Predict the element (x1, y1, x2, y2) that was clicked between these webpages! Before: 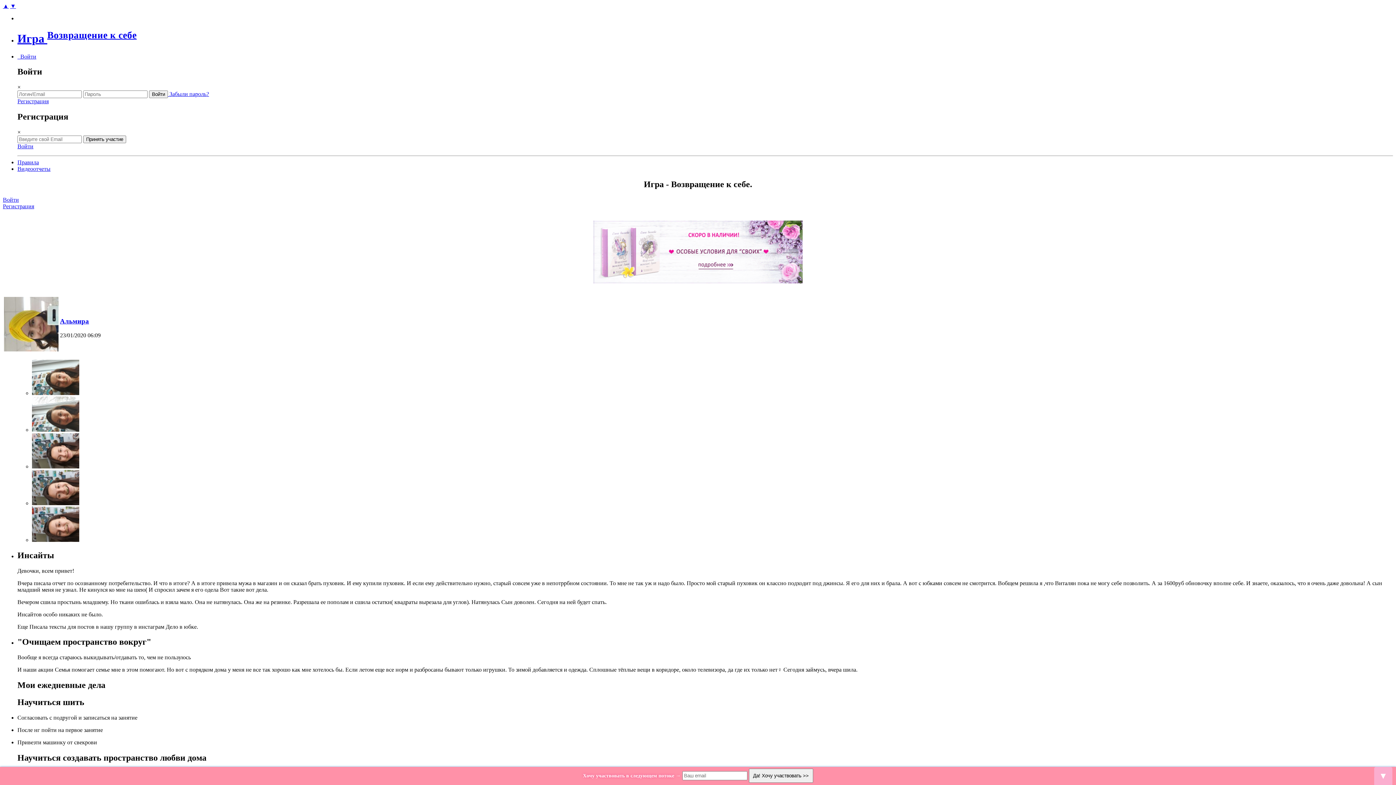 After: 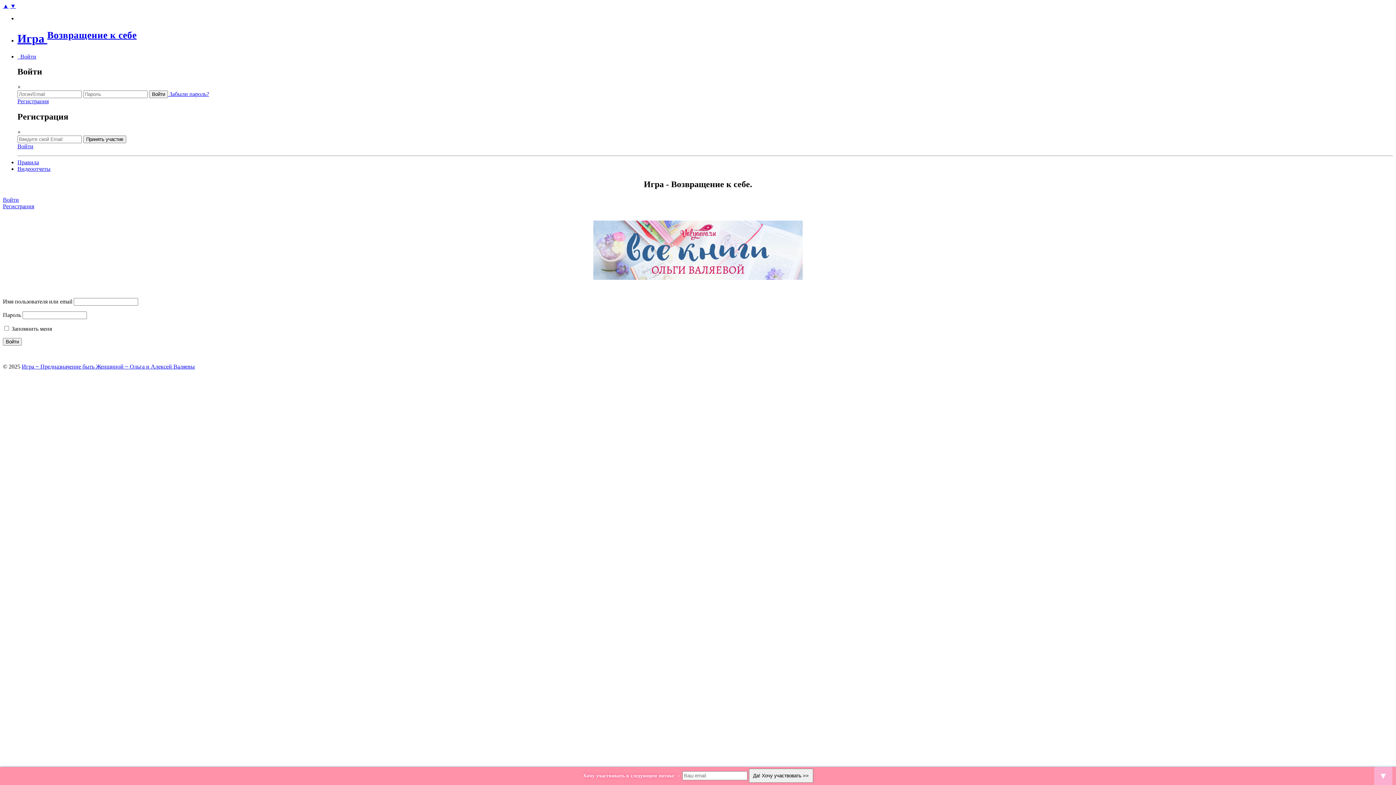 Action: label: Войти bbox: (17, 143, 33, 149)